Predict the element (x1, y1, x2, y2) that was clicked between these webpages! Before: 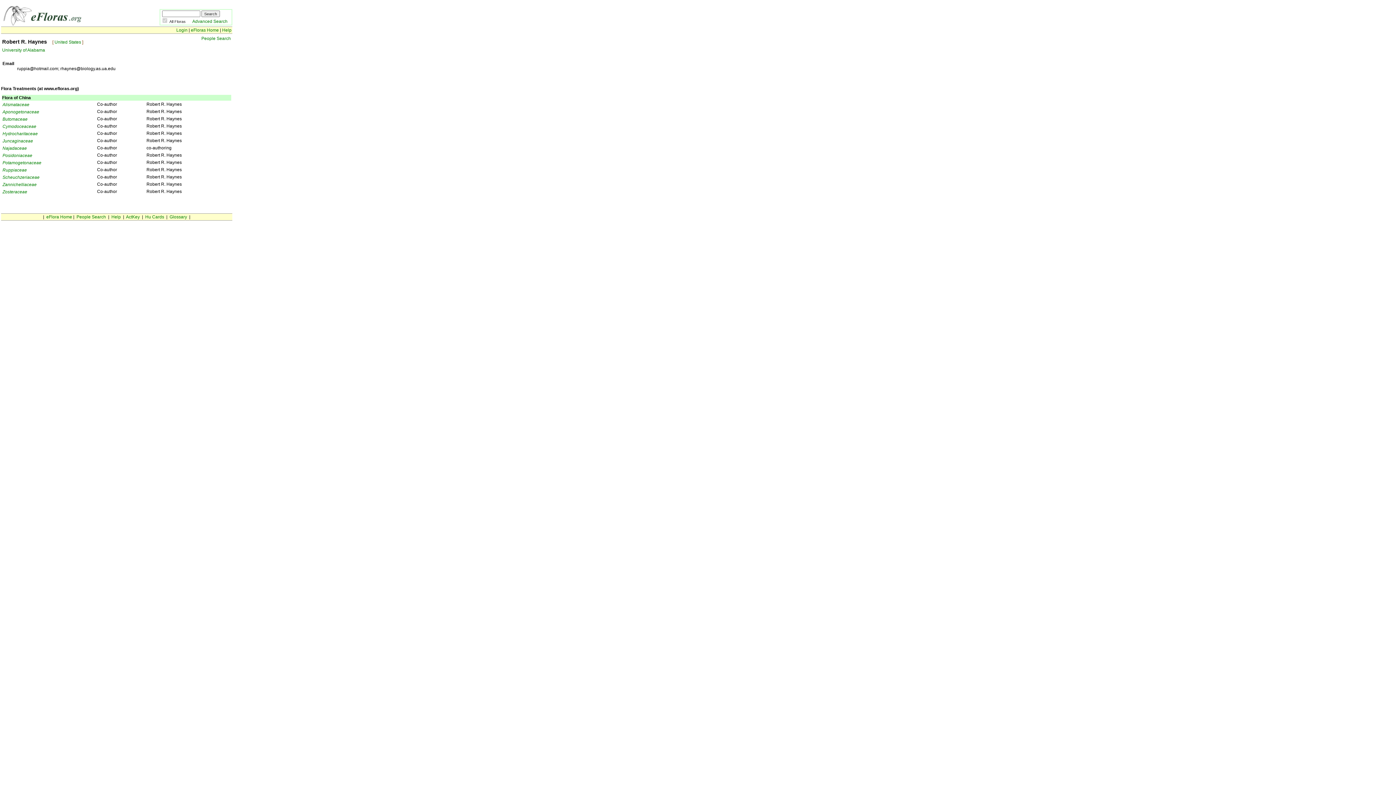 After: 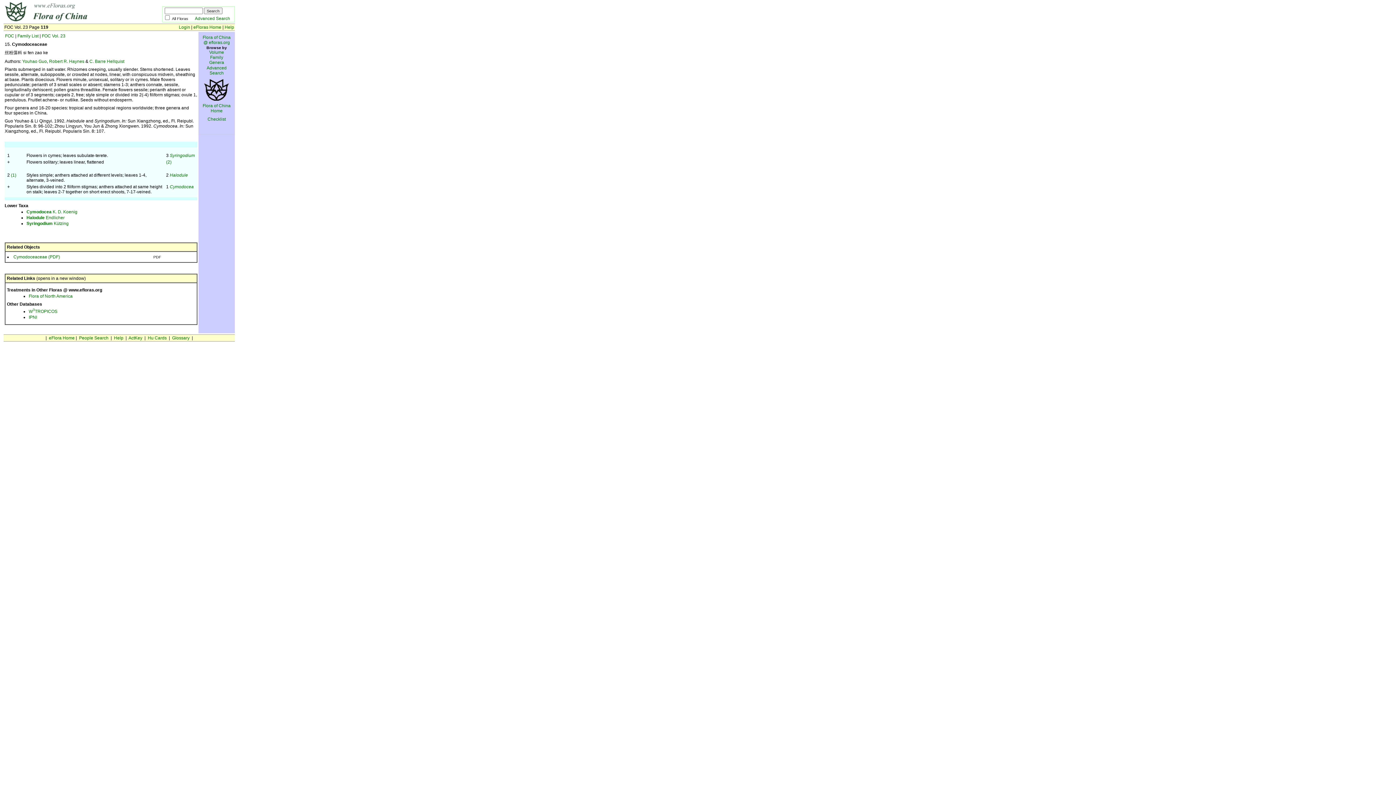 Action: label: Cymodoceaceae bbox: (2, 124, 36, 129)